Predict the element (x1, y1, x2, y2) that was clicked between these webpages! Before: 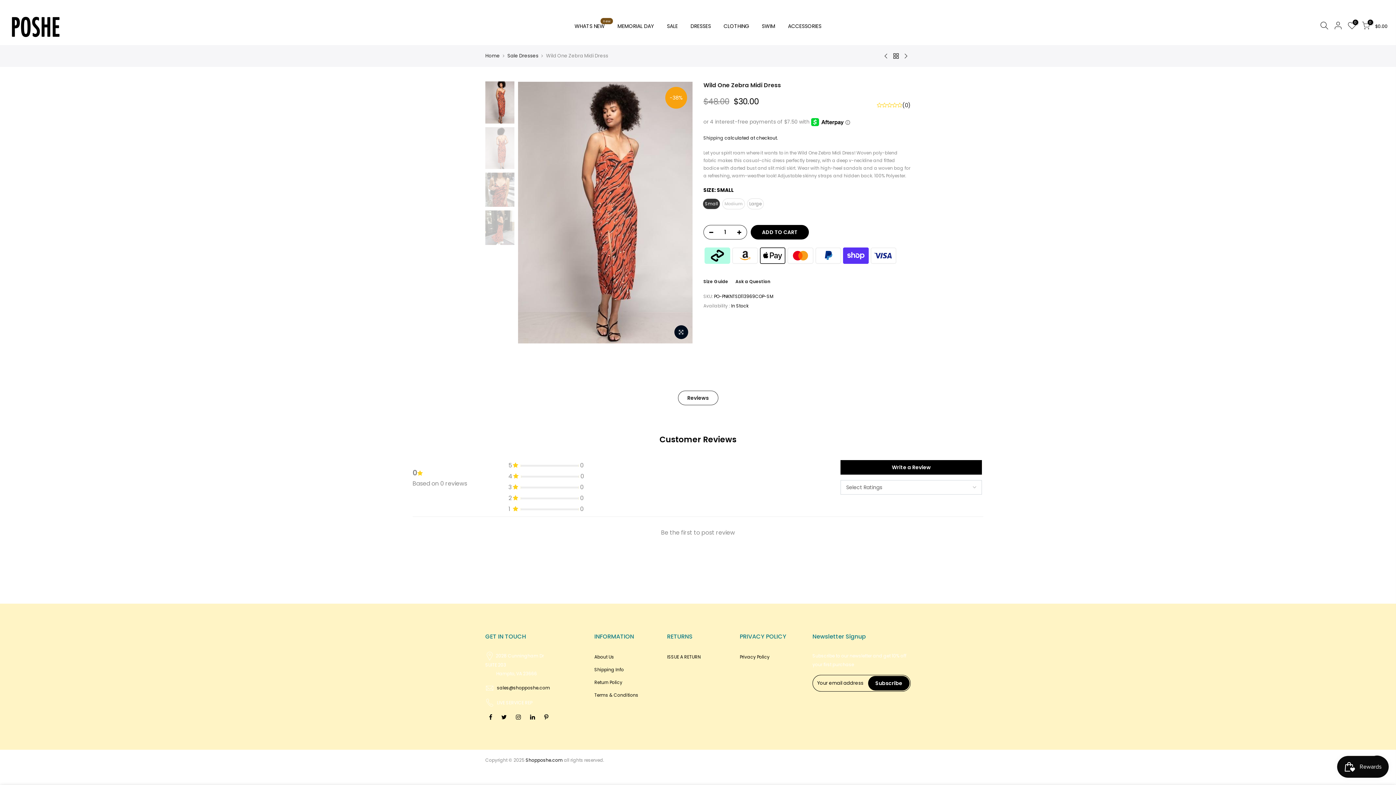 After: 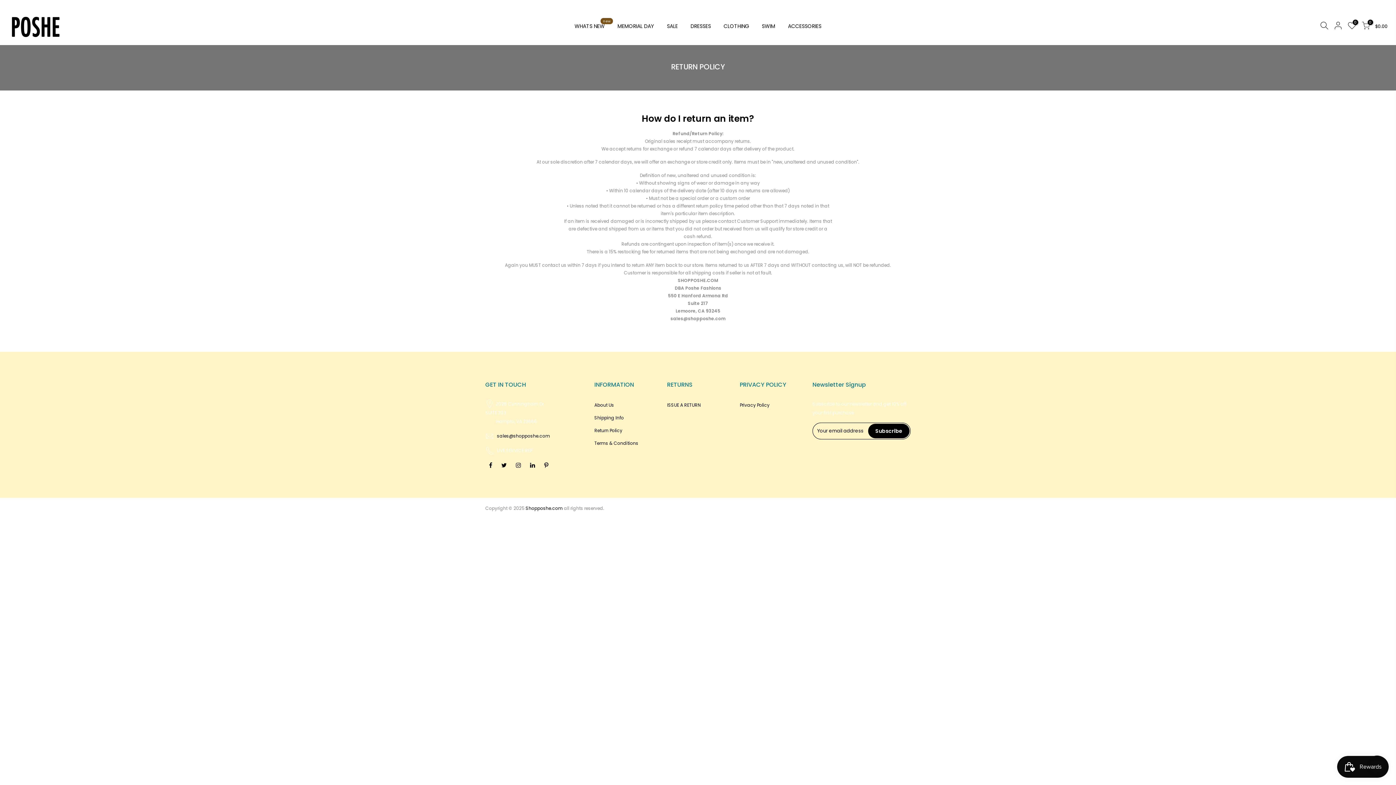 Action: label: Return Policy bbox: (594, 679, 622, 685)